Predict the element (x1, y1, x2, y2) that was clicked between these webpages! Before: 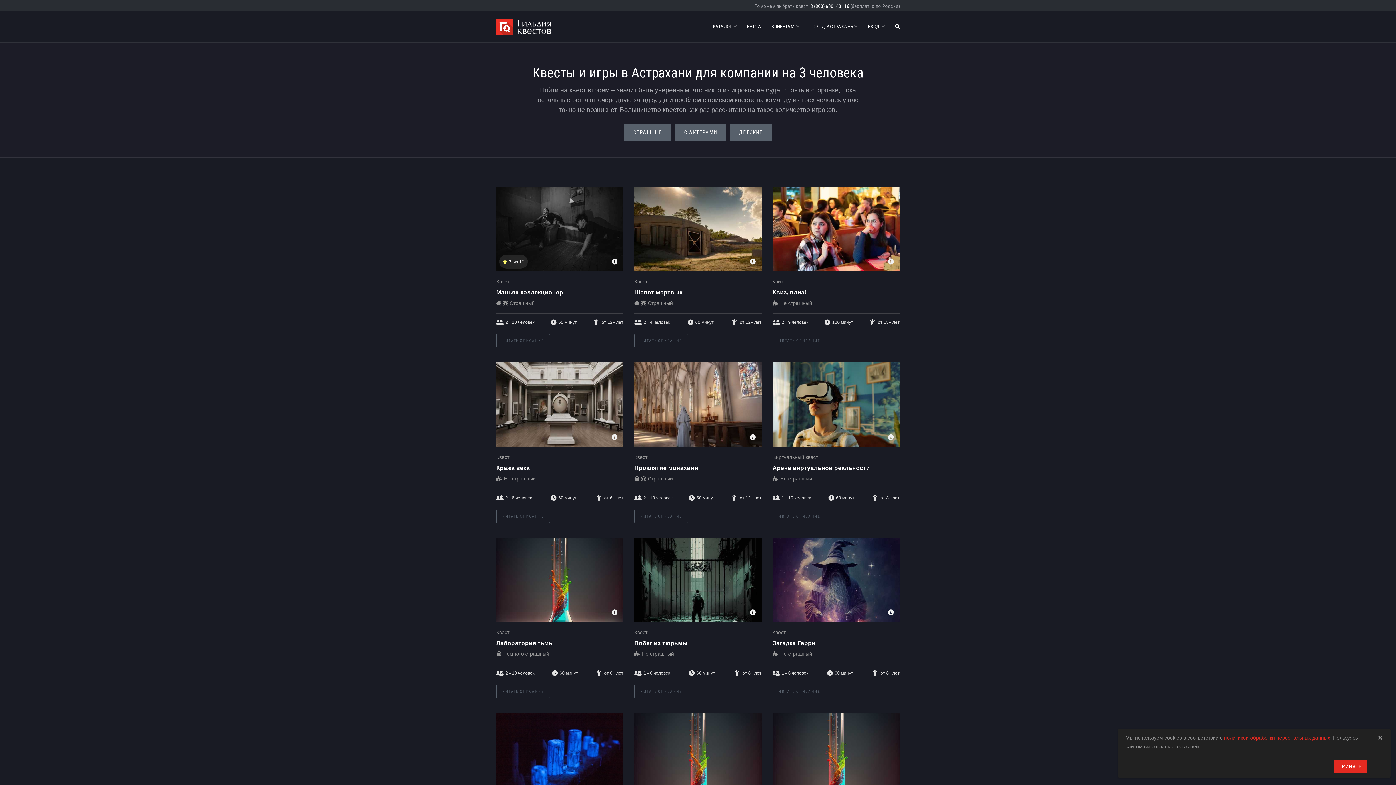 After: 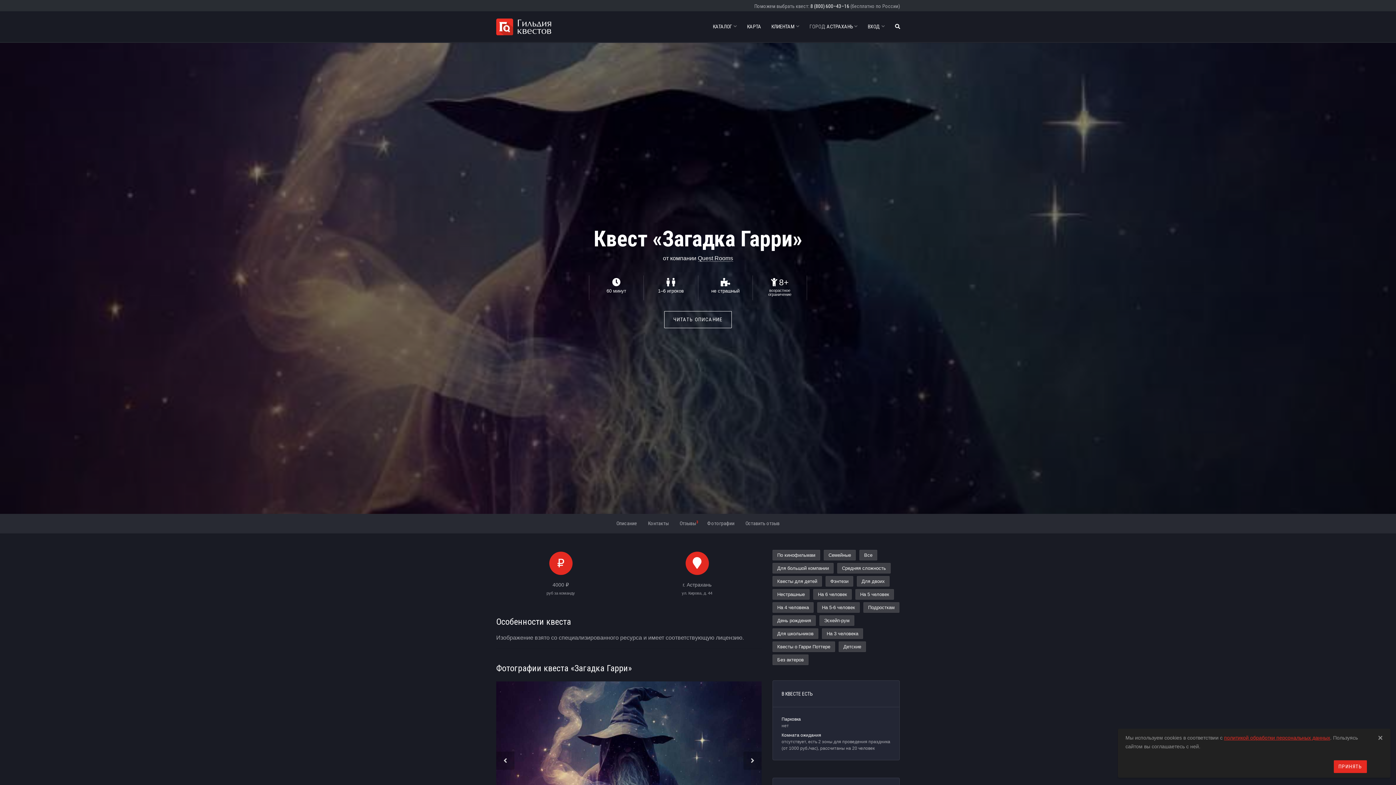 Action: bbox: (772, 537, 900, 622) label: Думать и действовать придется быстро! В школе чародеев много необычного